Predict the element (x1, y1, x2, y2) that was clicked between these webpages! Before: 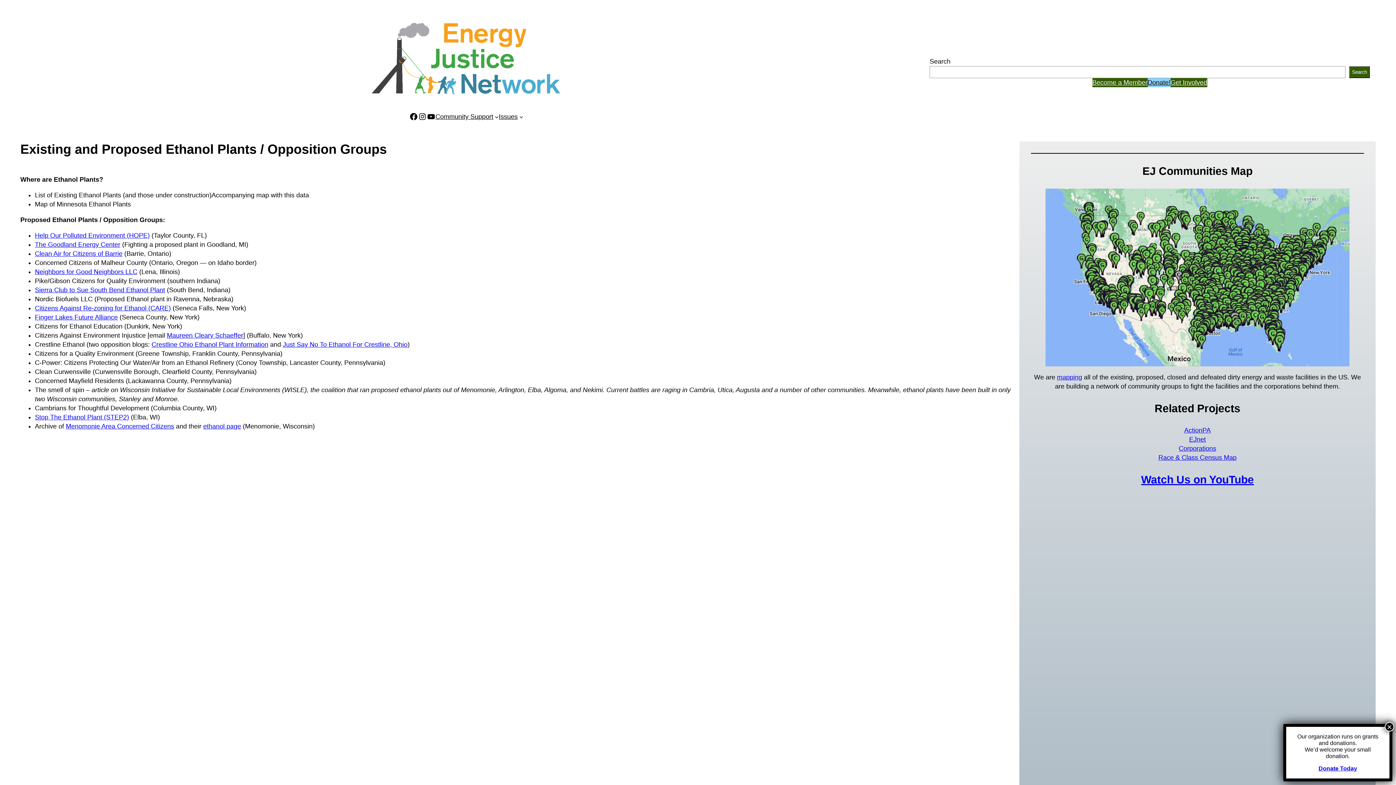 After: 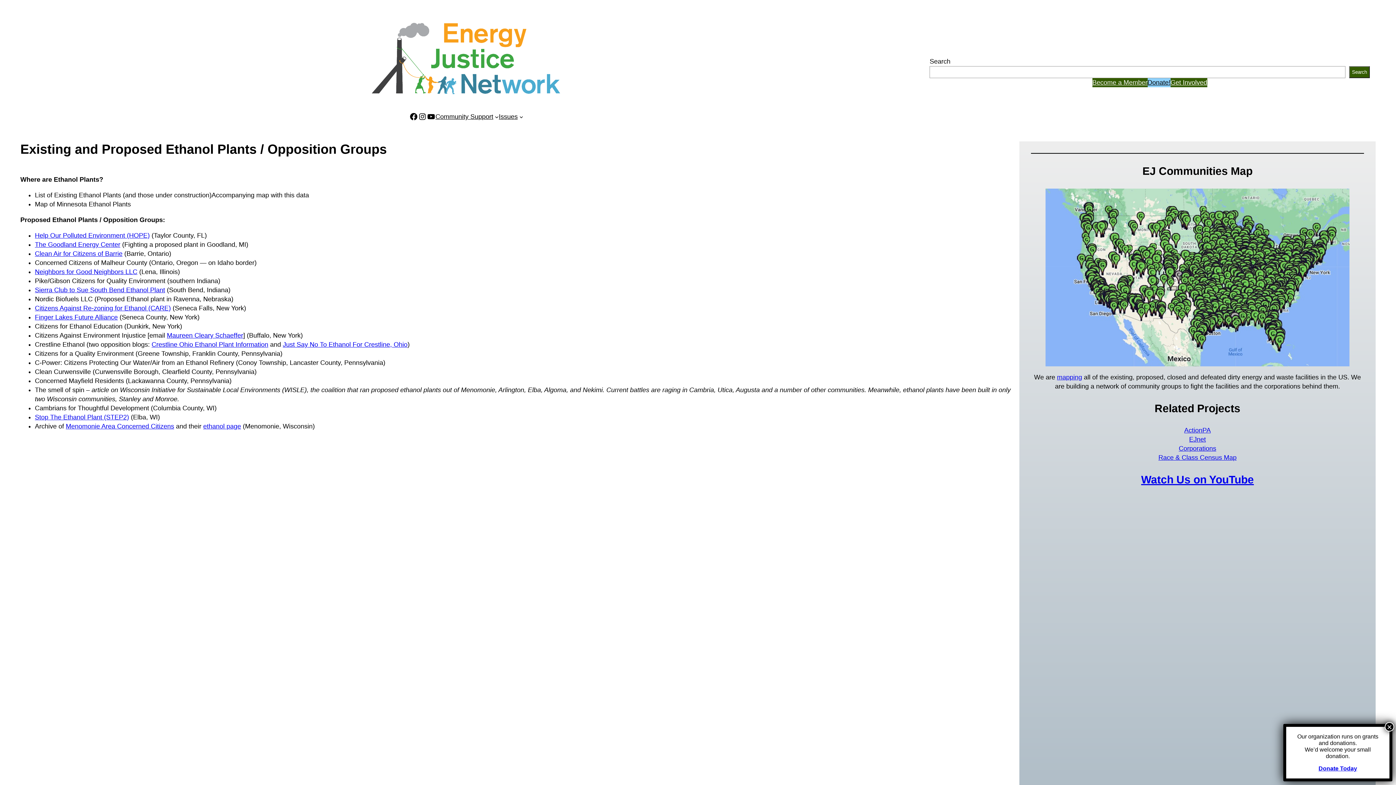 Action: label: Corporations bbox: (1179, 445, 1216, 452)